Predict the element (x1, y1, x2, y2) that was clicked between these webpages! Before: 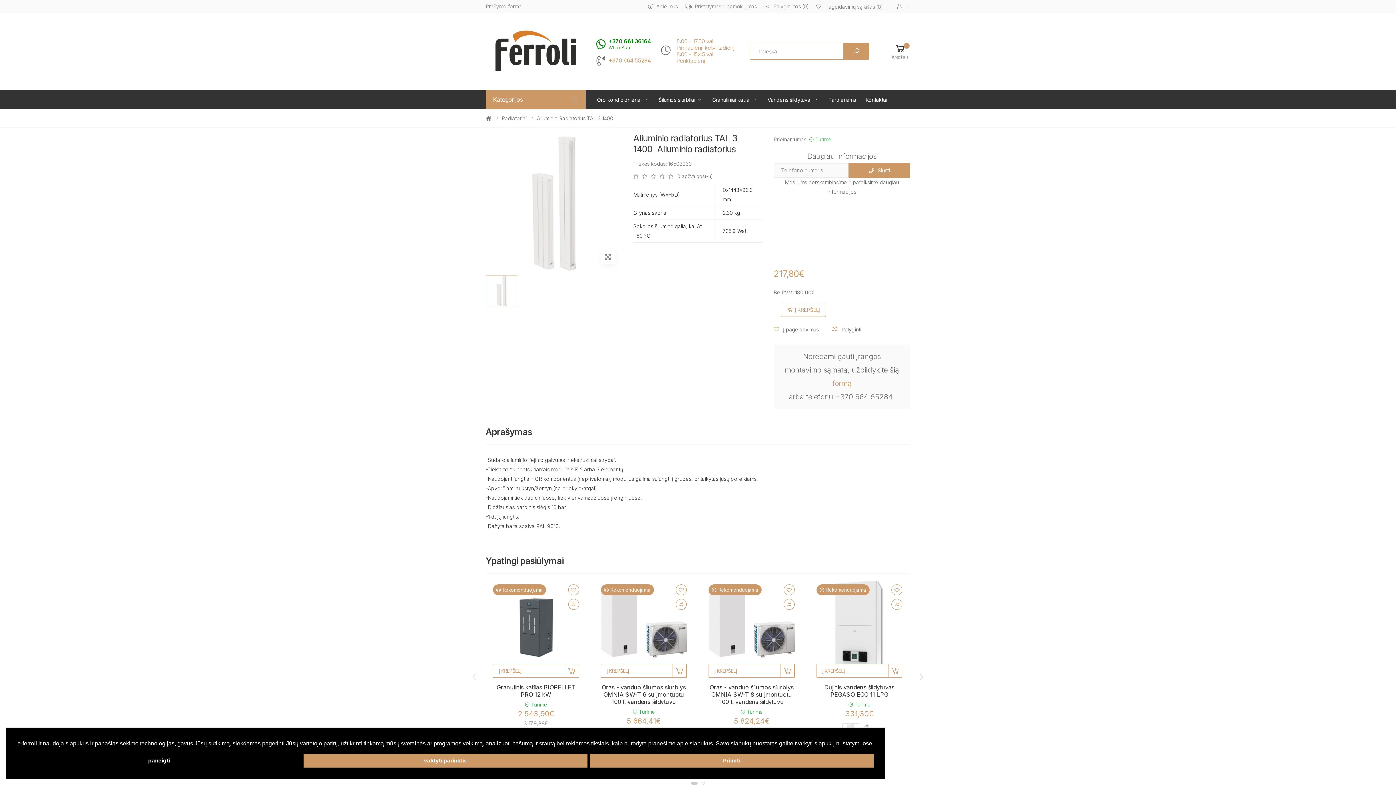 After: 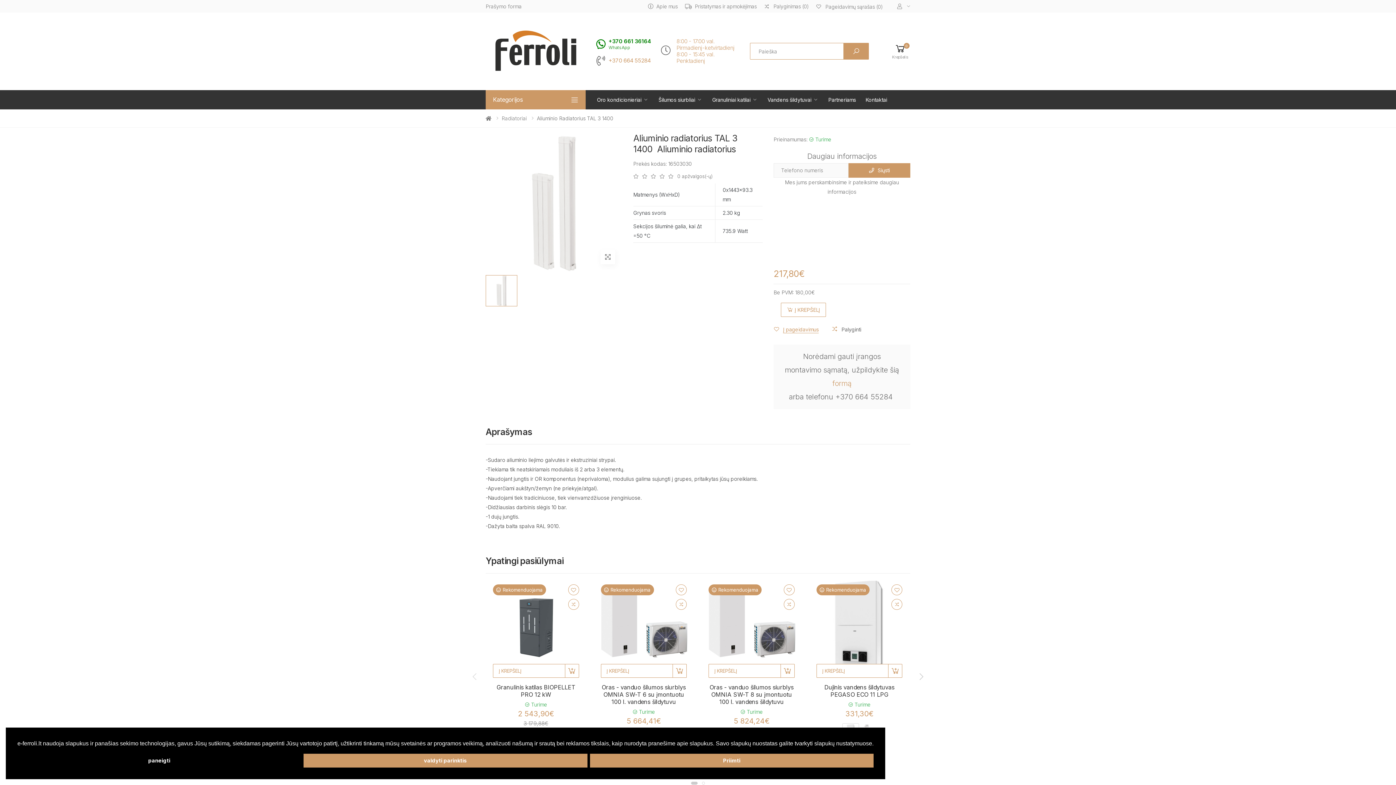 Action: bbox: (773, 325, 821, 333) label: Į pageidavimus